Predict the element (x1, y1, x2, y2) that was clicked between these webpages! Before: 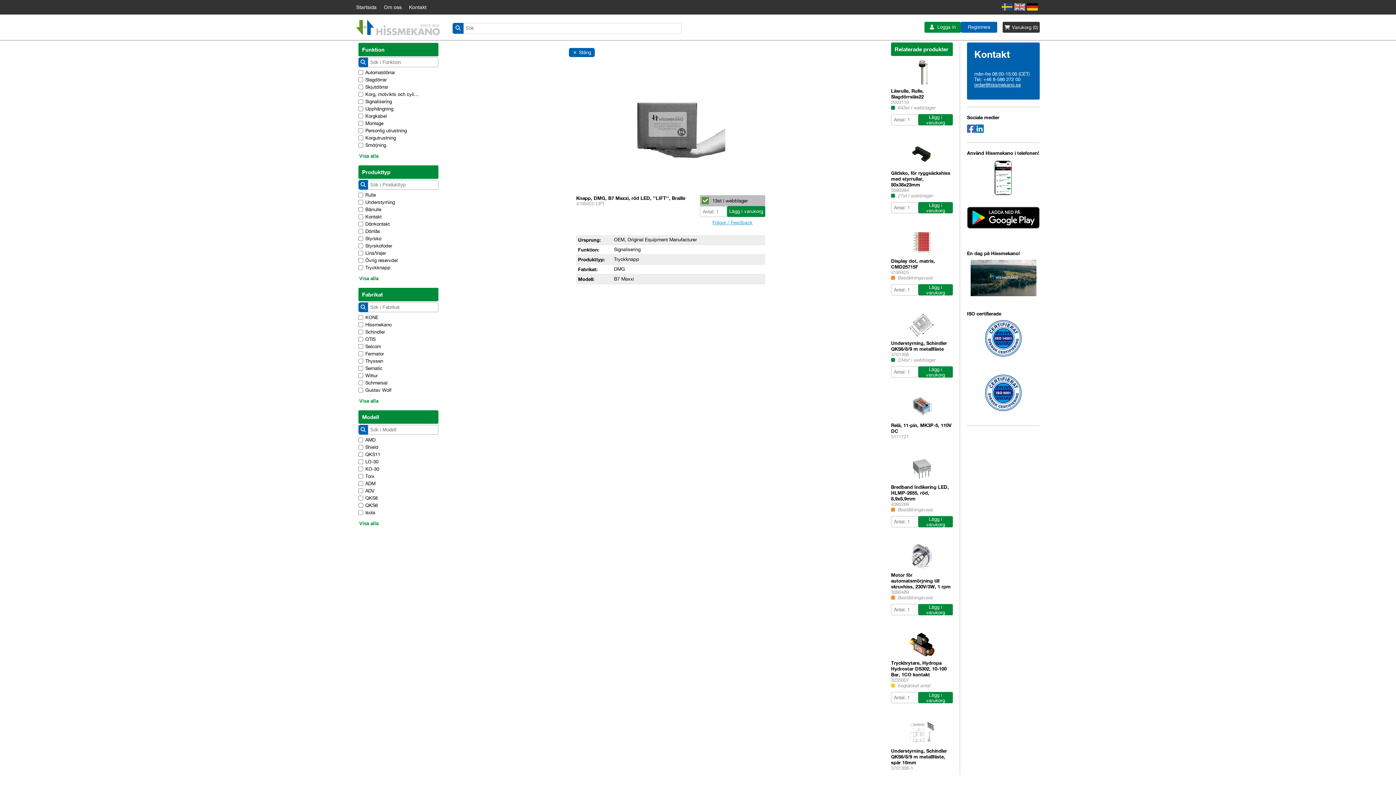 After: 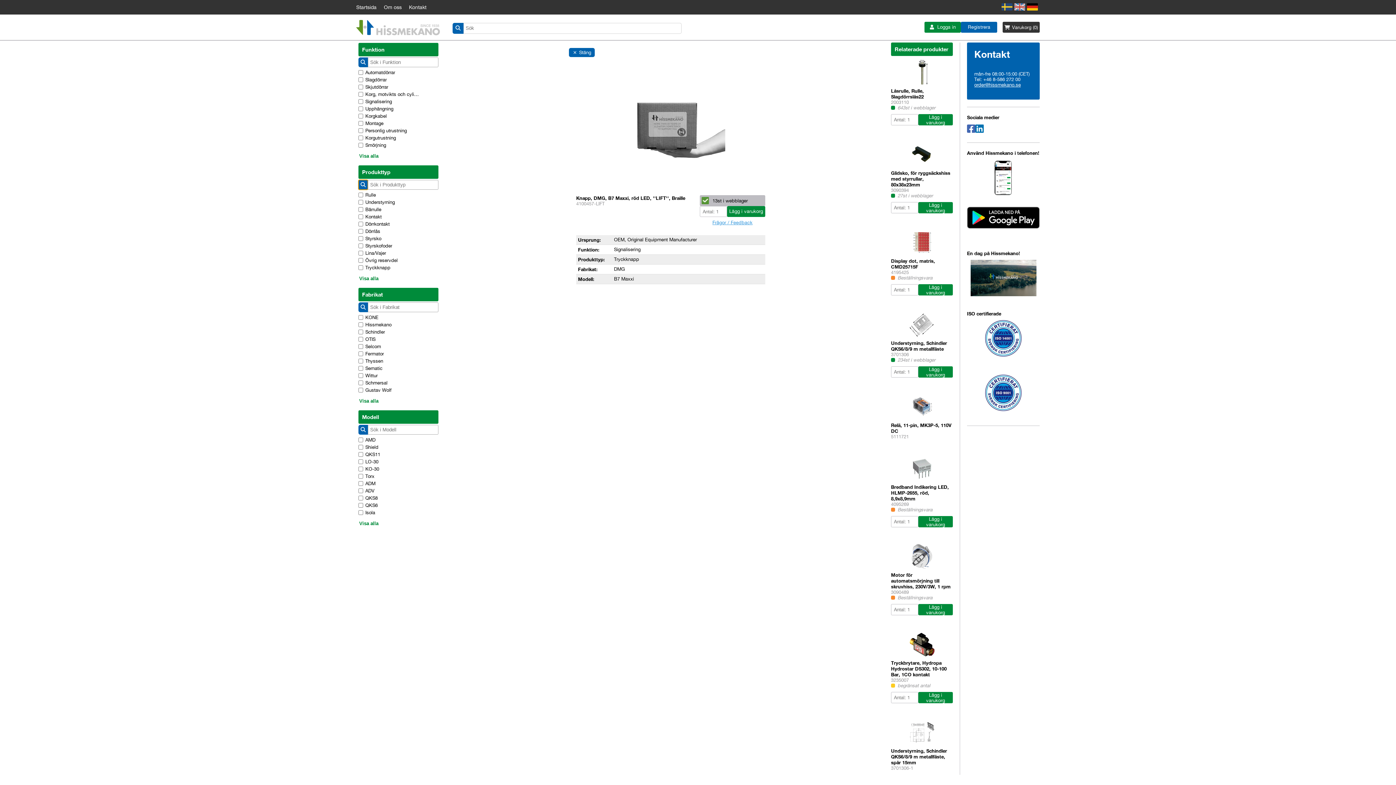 Action: bbox: (358, 180, 368, 189)